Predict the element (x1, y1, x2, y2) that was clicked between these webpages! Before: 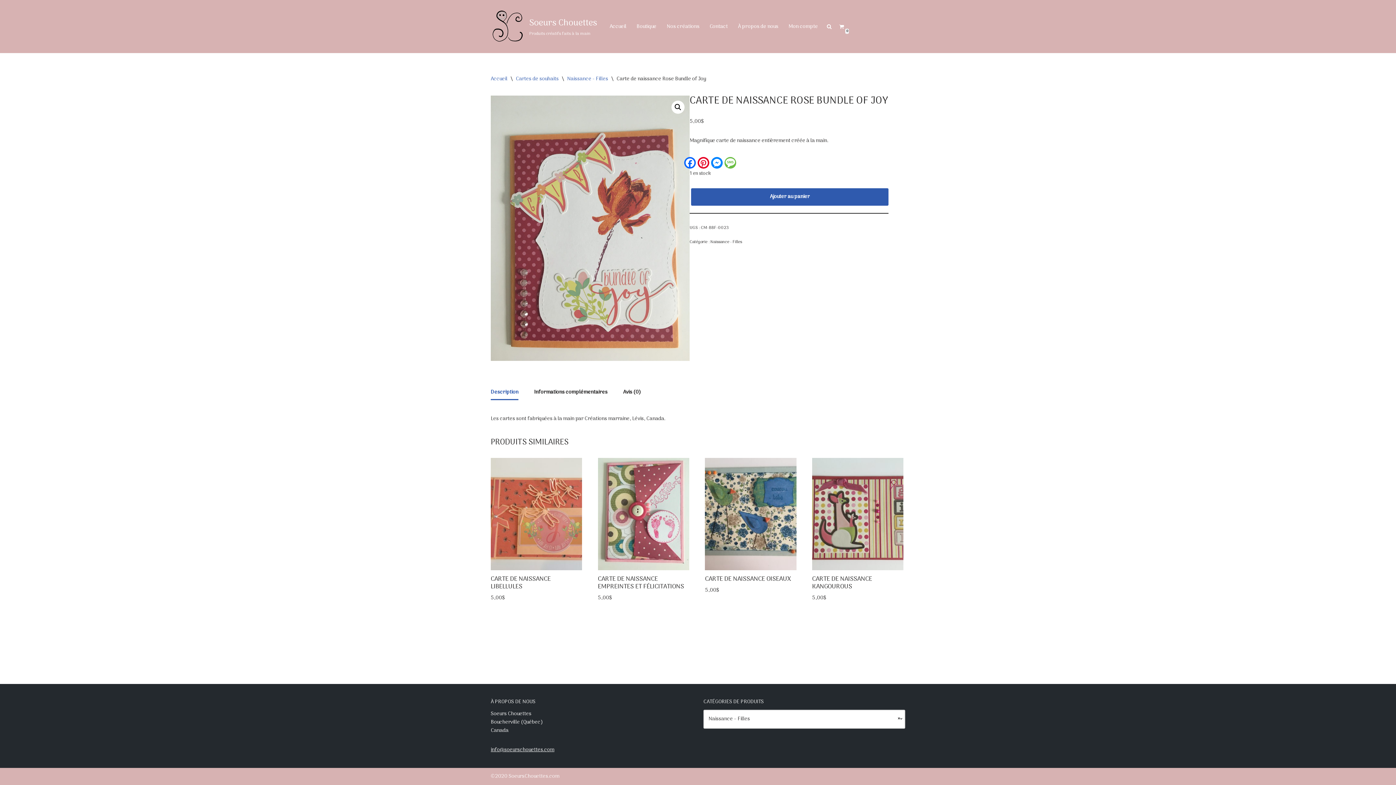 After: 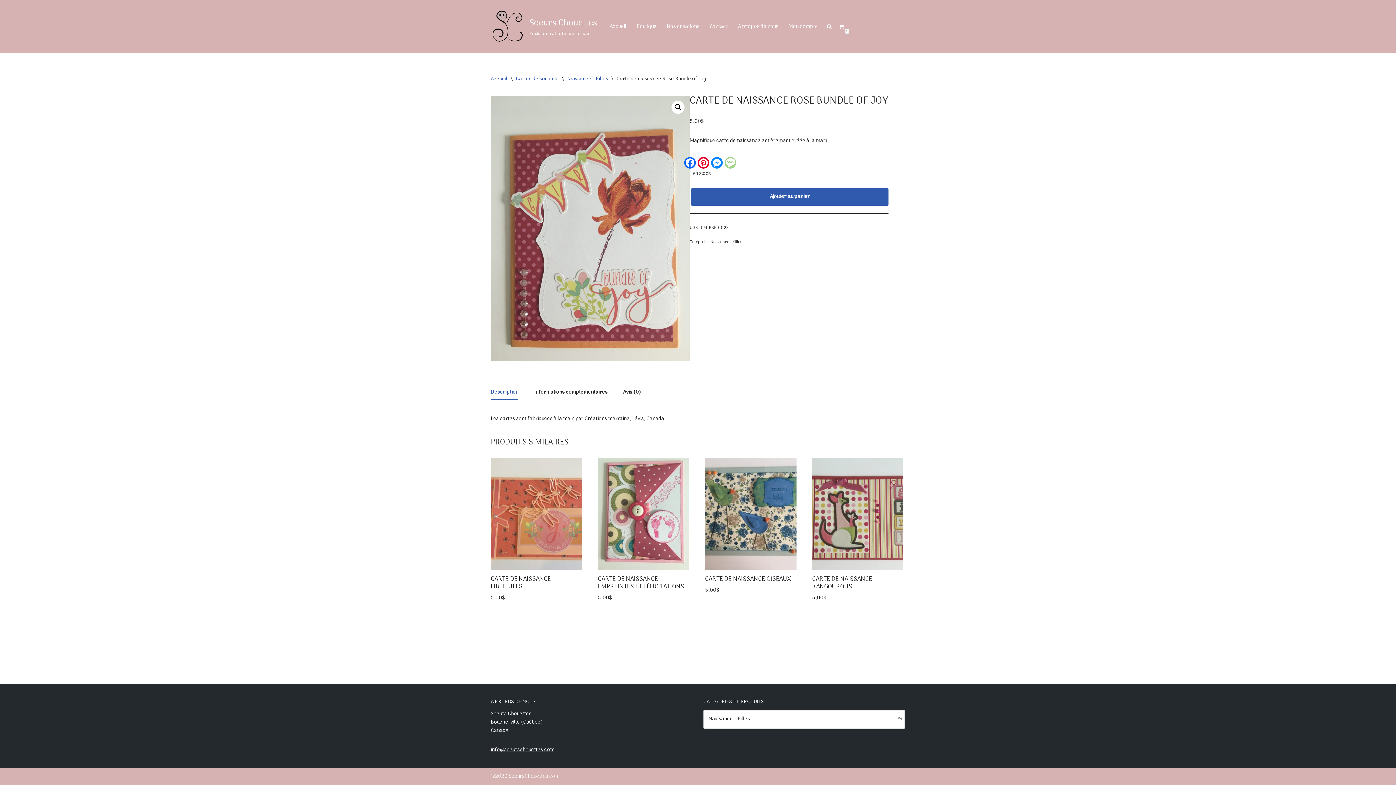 Action: bbox: (724, 157, 738, 168) label: Message